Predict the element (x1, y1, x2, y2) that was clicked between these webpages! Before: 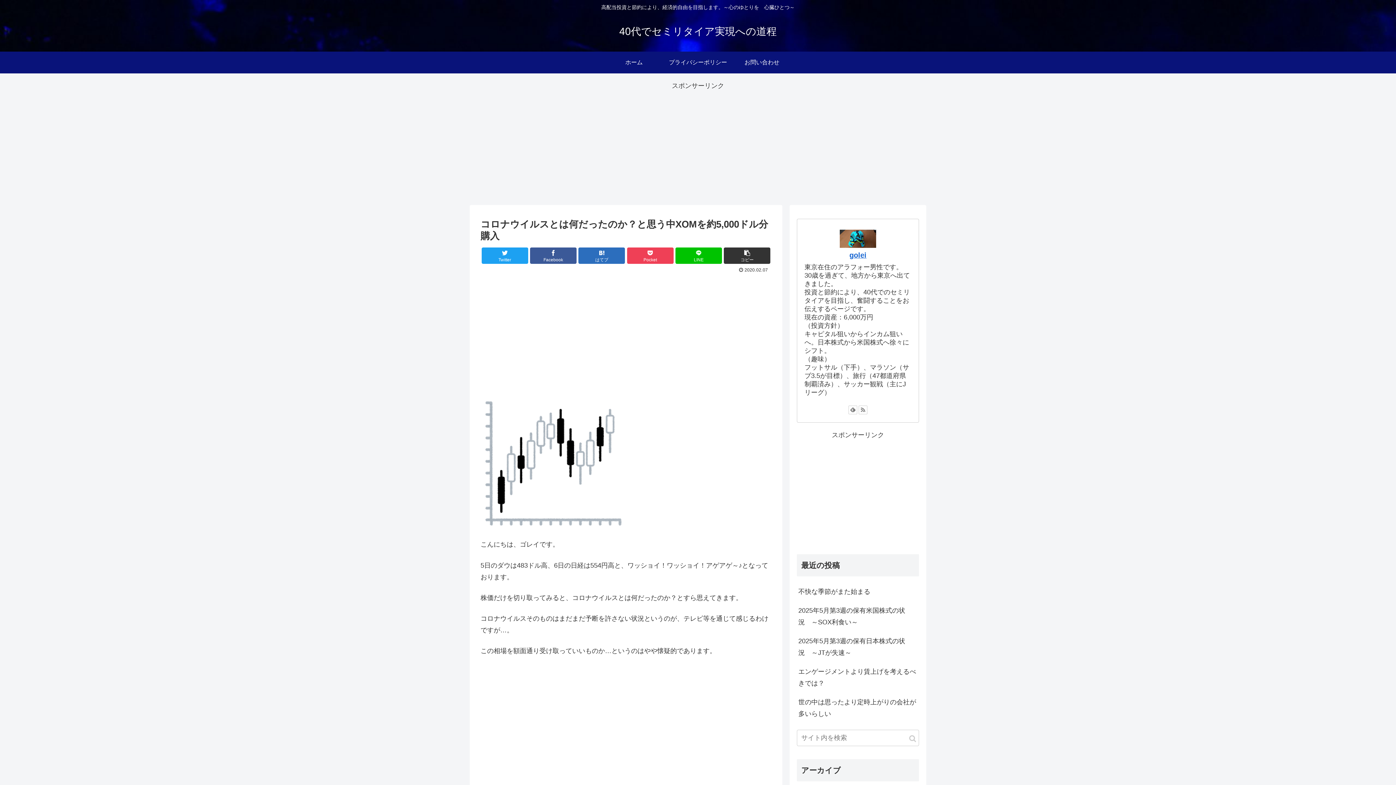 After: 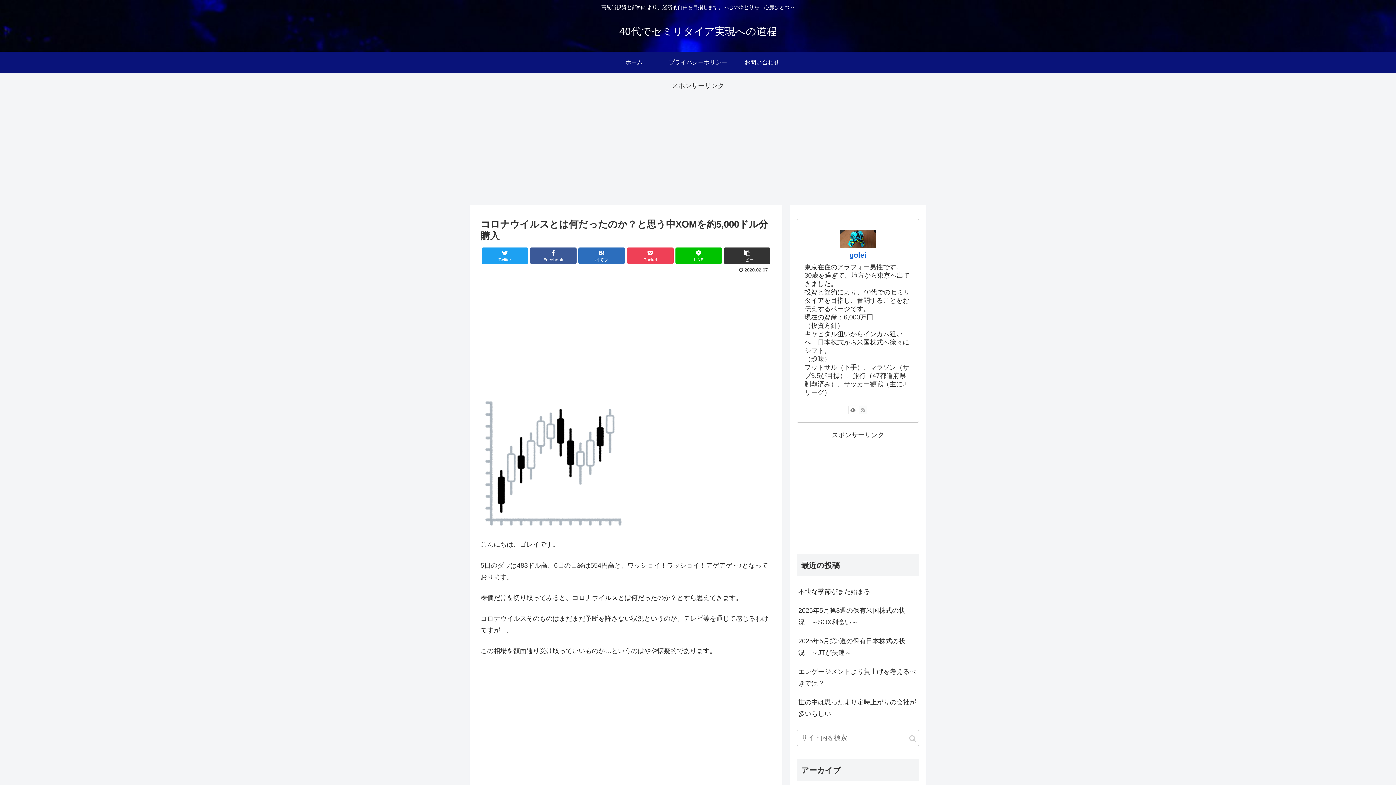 Action: bbox: (858, 405, 867, 414)